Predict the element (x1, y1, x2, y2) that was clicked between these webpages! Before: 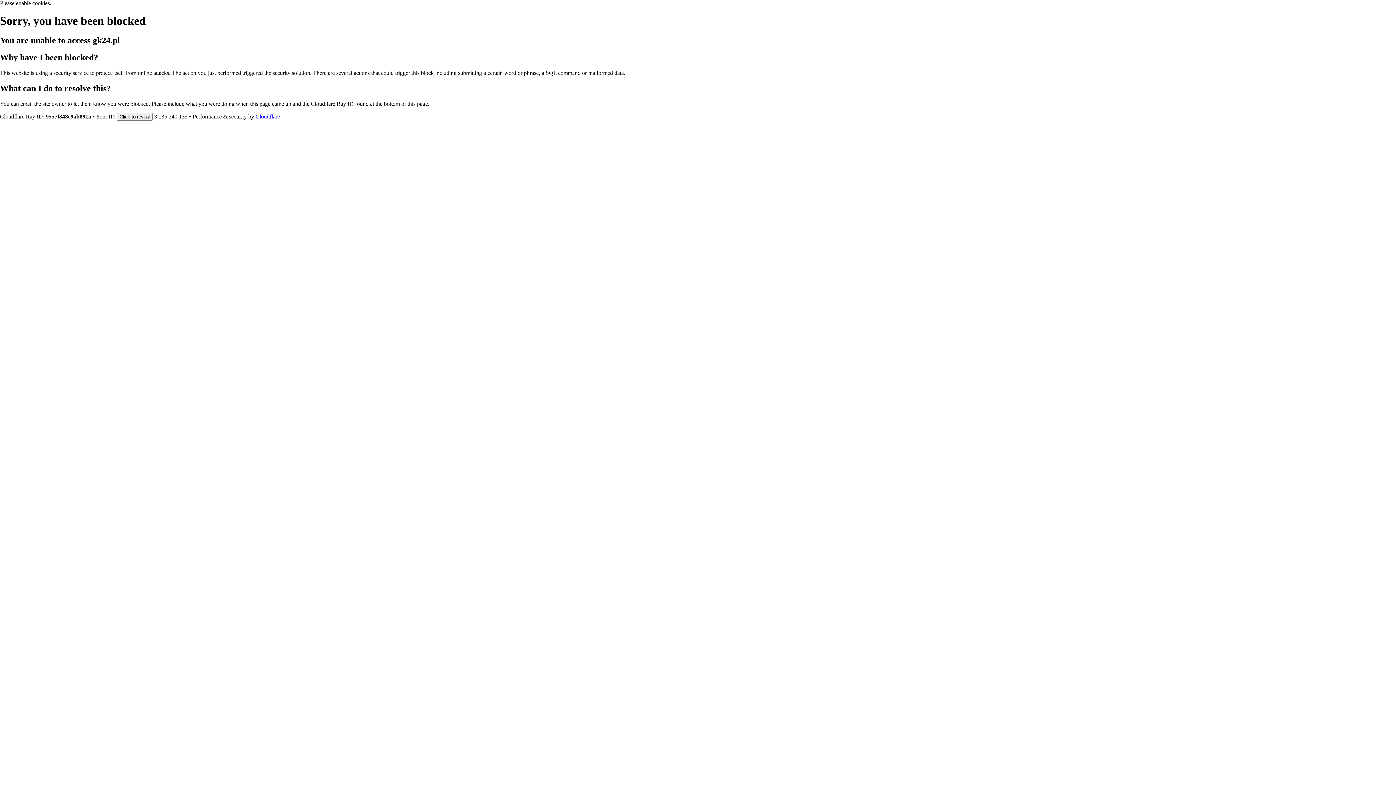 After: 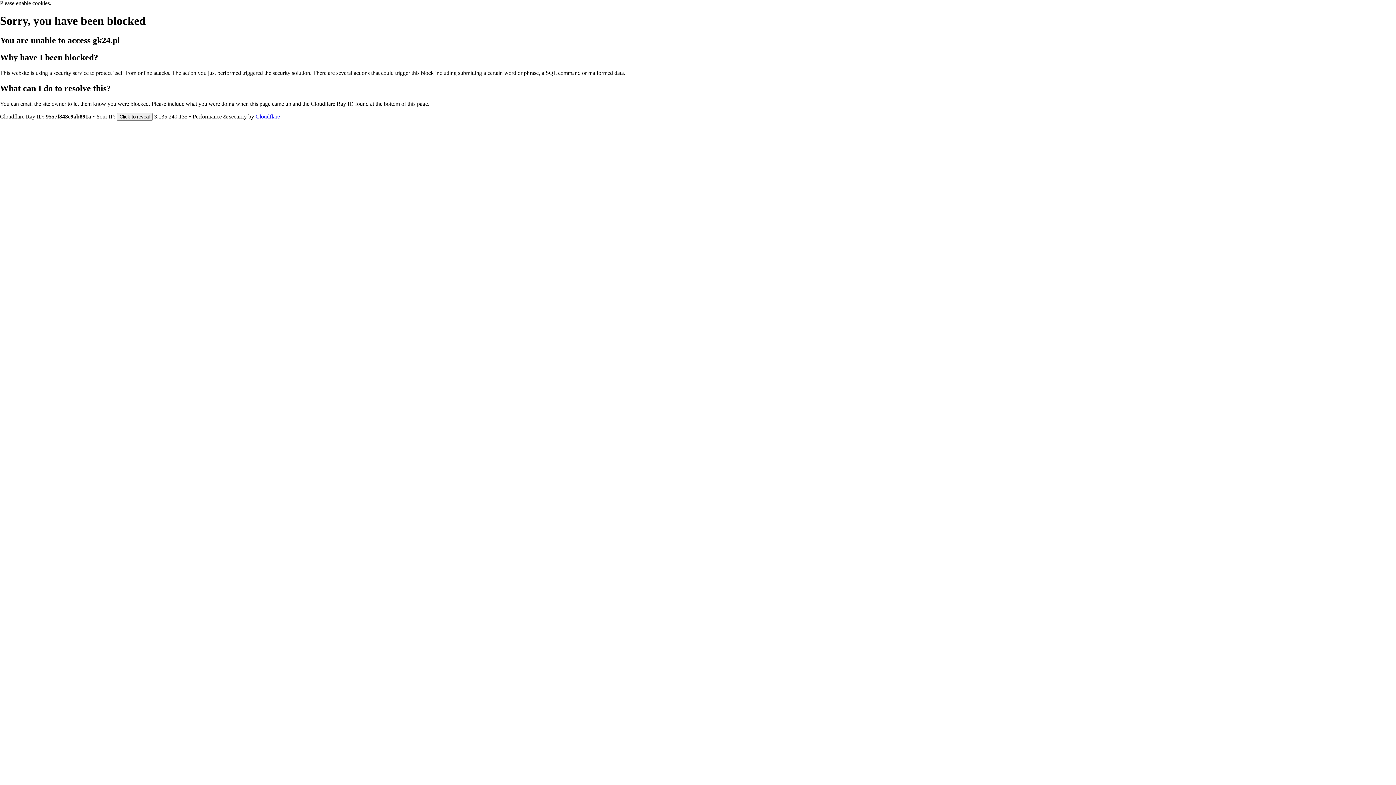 Action: label: Cloudflare bbox: (255, 113, 280, 119)